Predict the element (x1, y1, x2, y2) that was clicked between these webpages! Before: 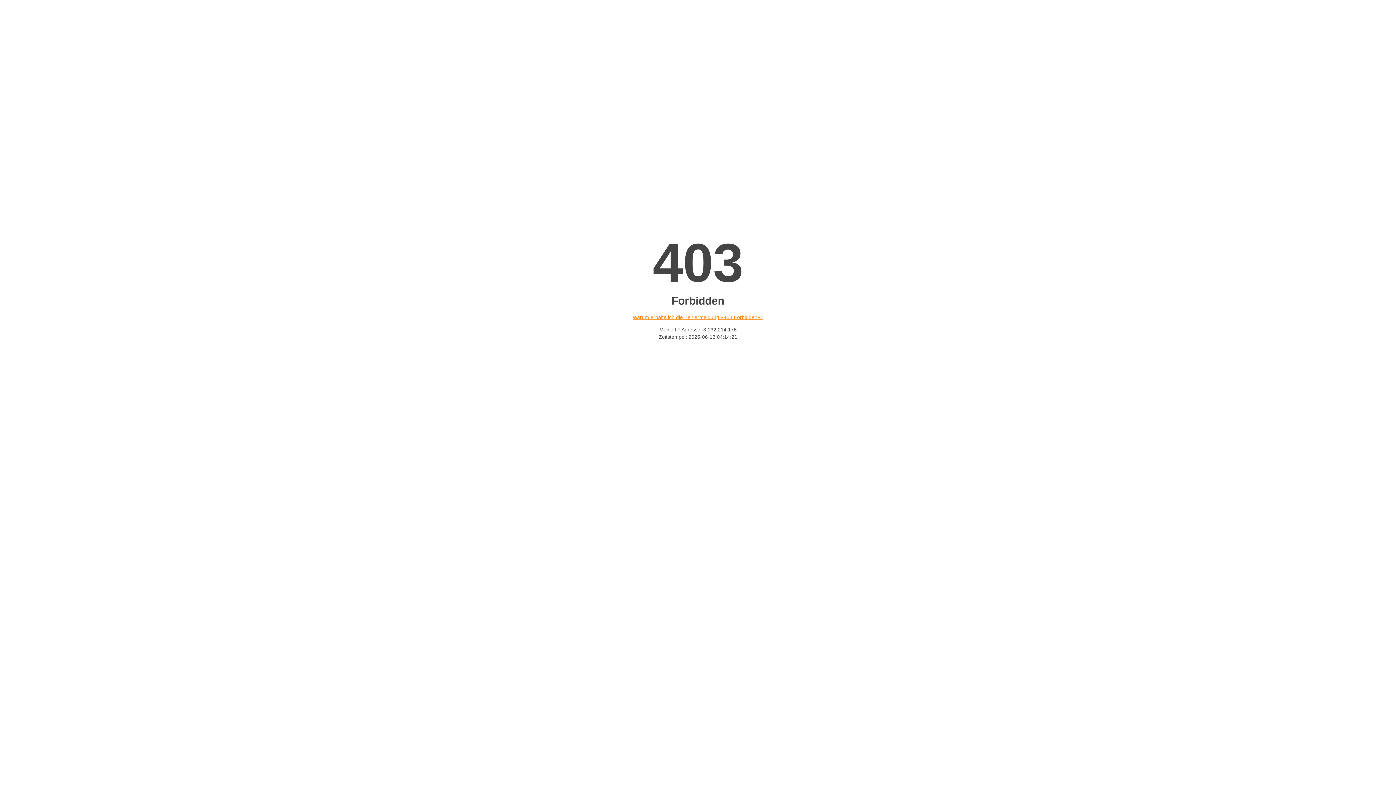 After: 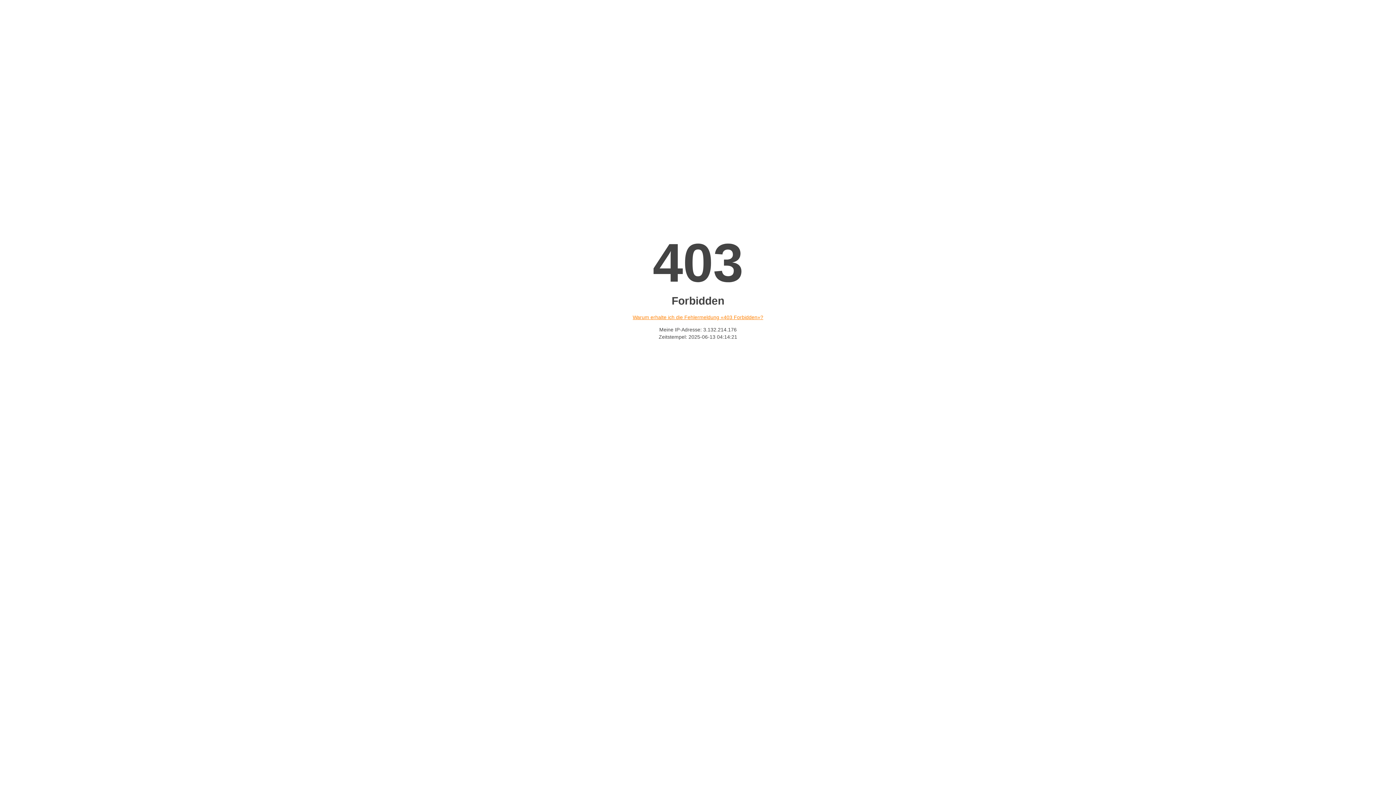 Action: label: Warum erhalte ich die Fehlermeldung «403 Forbidden»? bbox: (632, 314, 763, 320)